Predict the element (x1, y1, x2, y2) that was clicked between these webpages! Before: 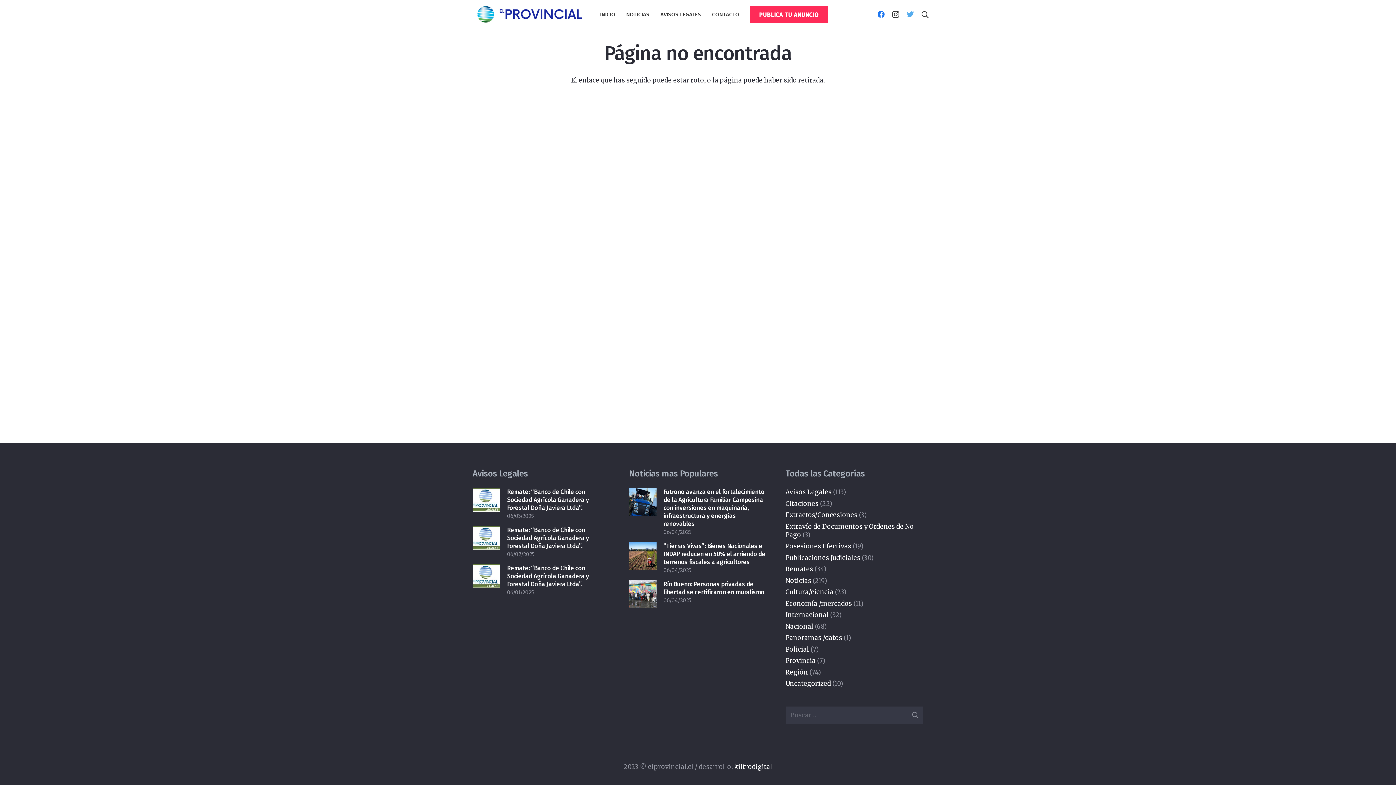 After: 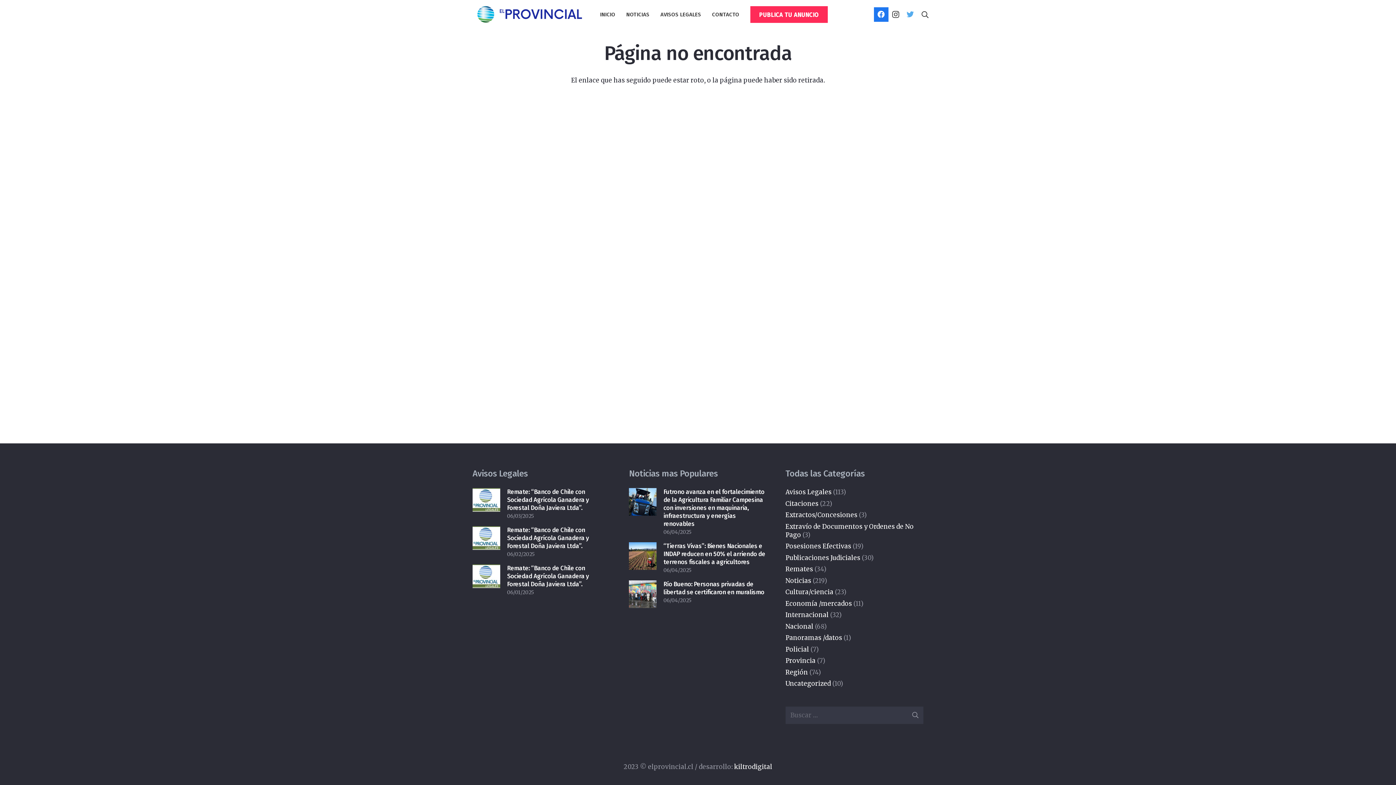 Action: label: Facebook bbox: (874, 7, 888, 21)